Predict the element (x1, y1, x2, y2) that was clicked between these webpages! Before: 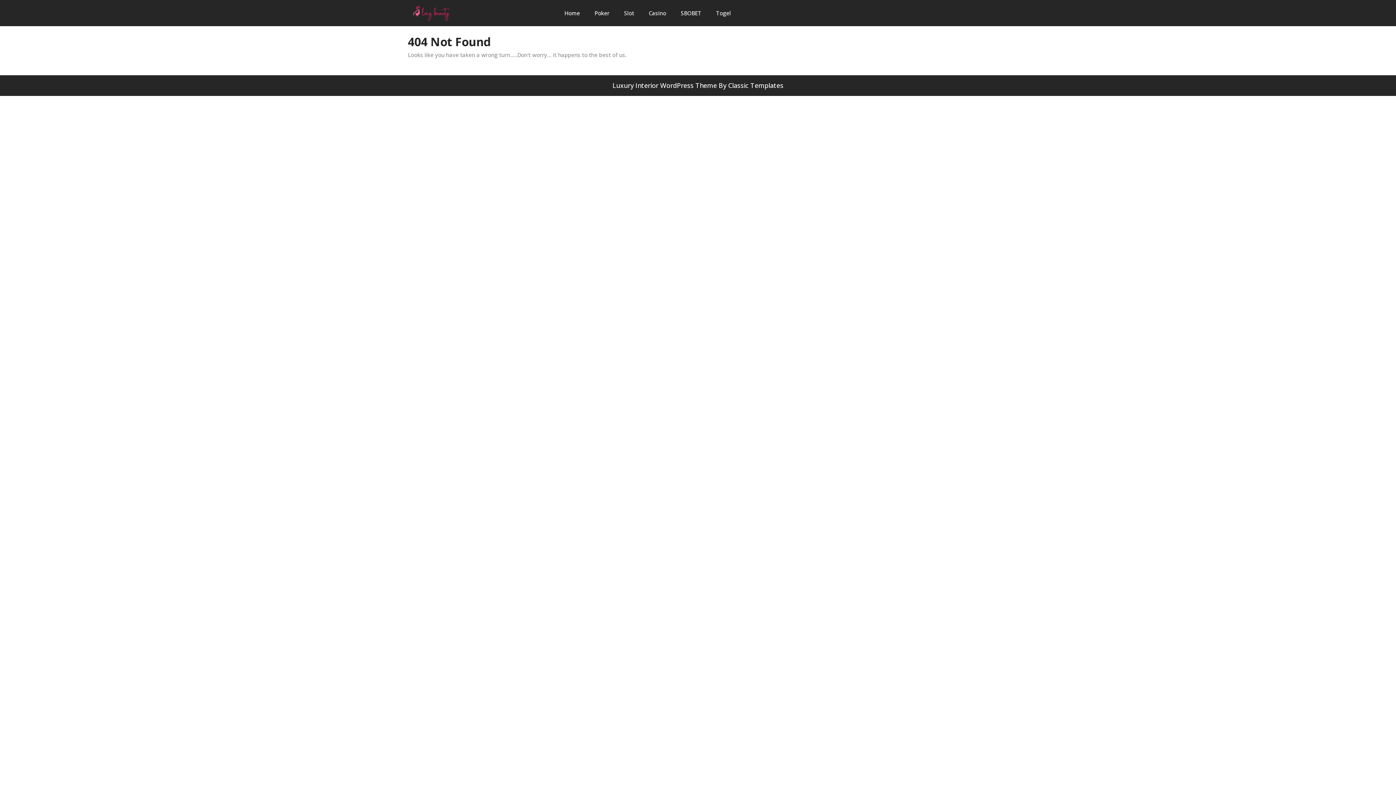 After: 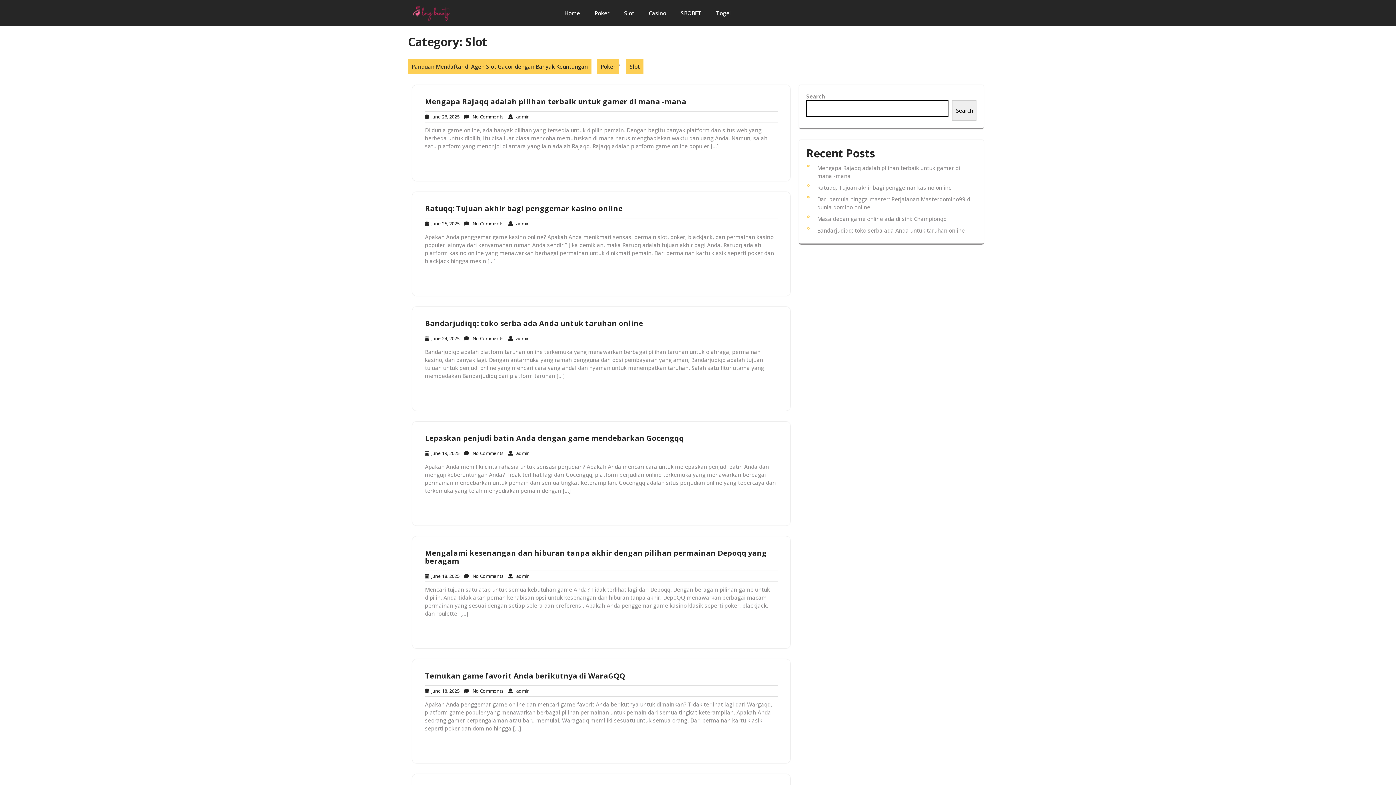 Action: label: Slot bbox: (617, 5, 640, 20)